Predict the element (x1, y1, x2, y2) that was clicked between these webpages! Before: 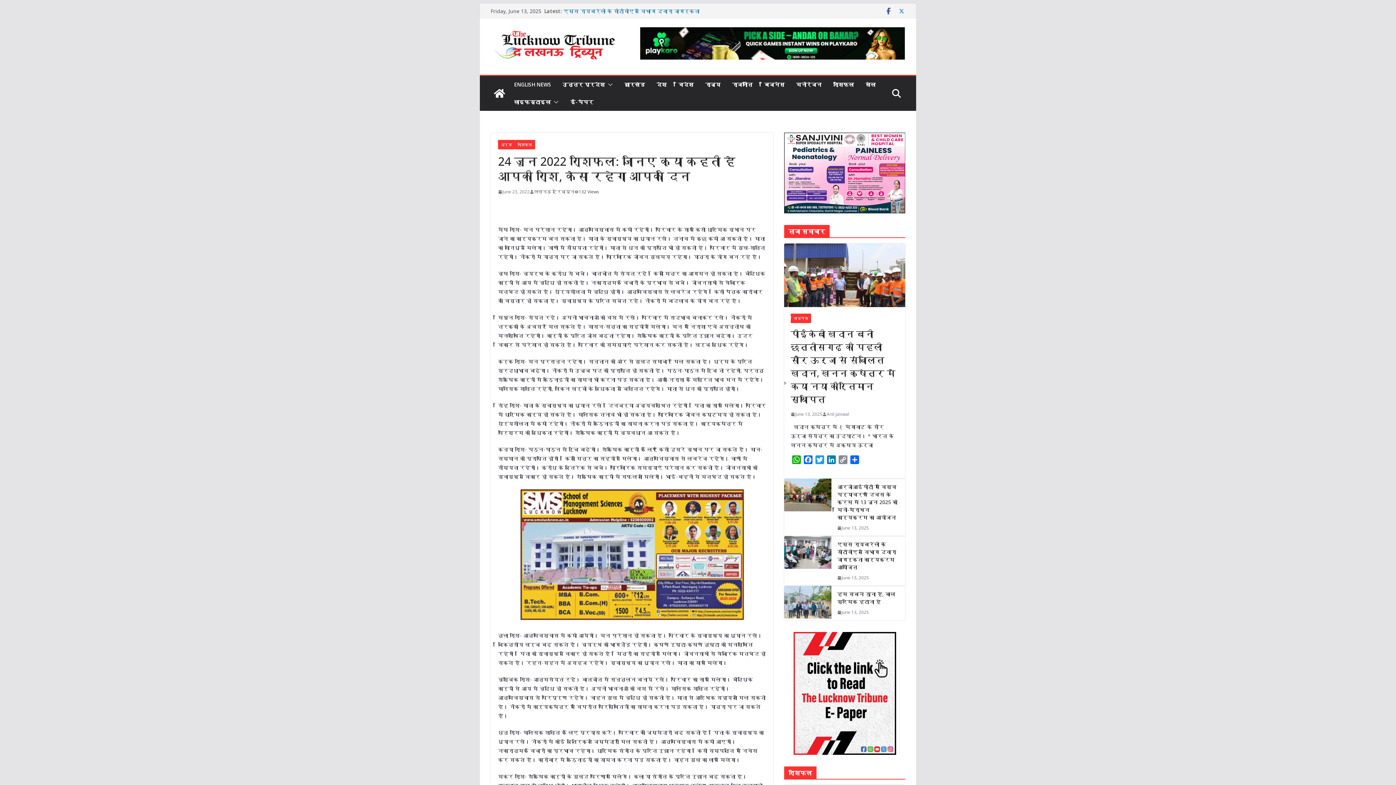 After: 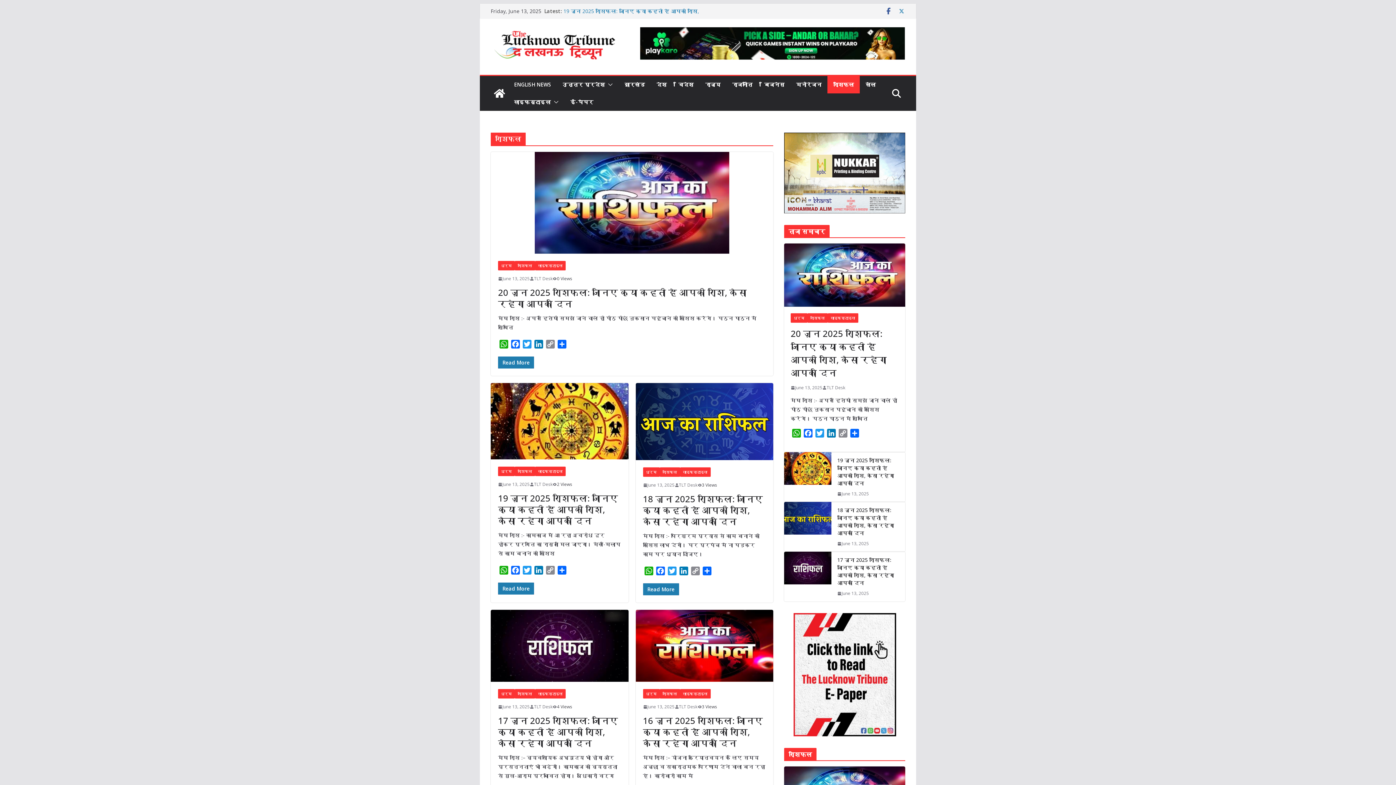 Action: bbox: (514, 140, 535, 149) label: राशिफल